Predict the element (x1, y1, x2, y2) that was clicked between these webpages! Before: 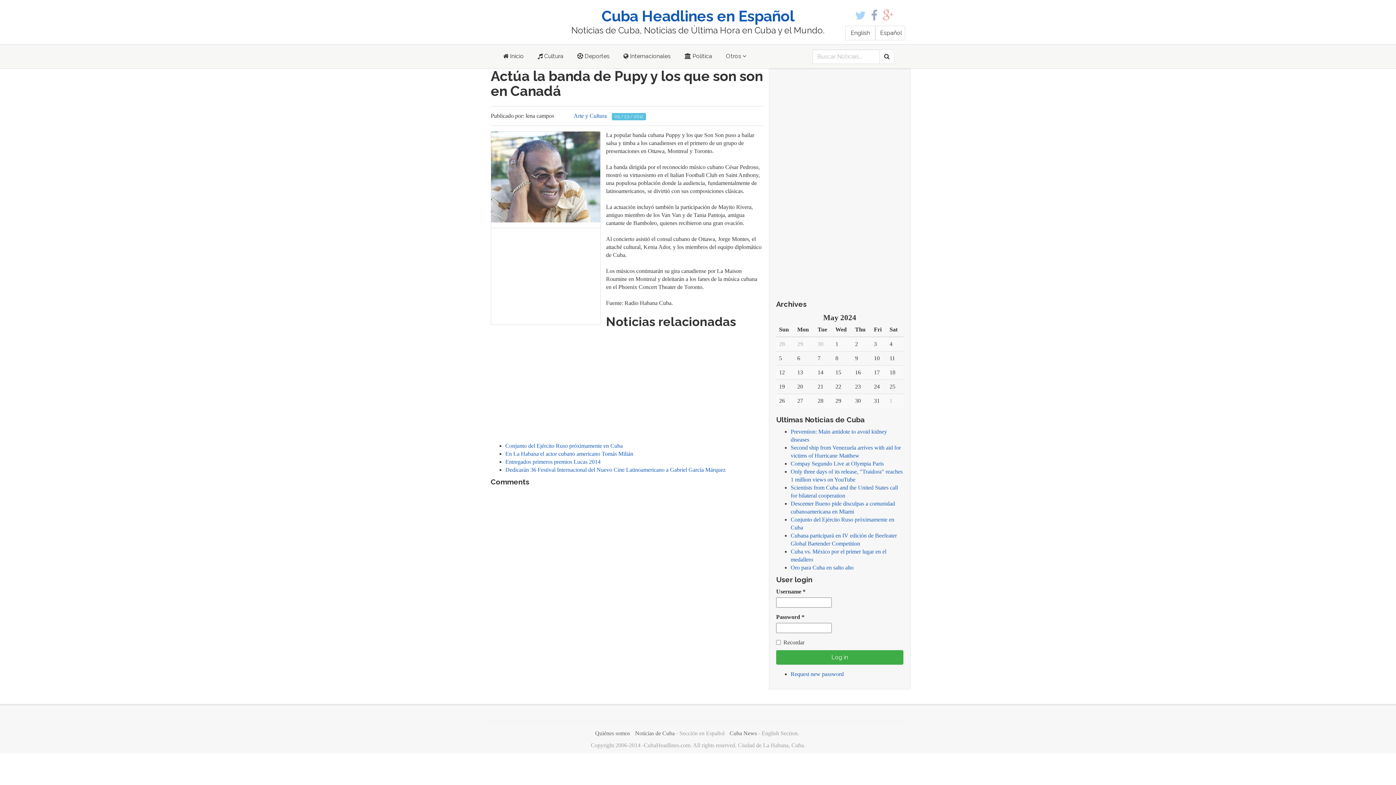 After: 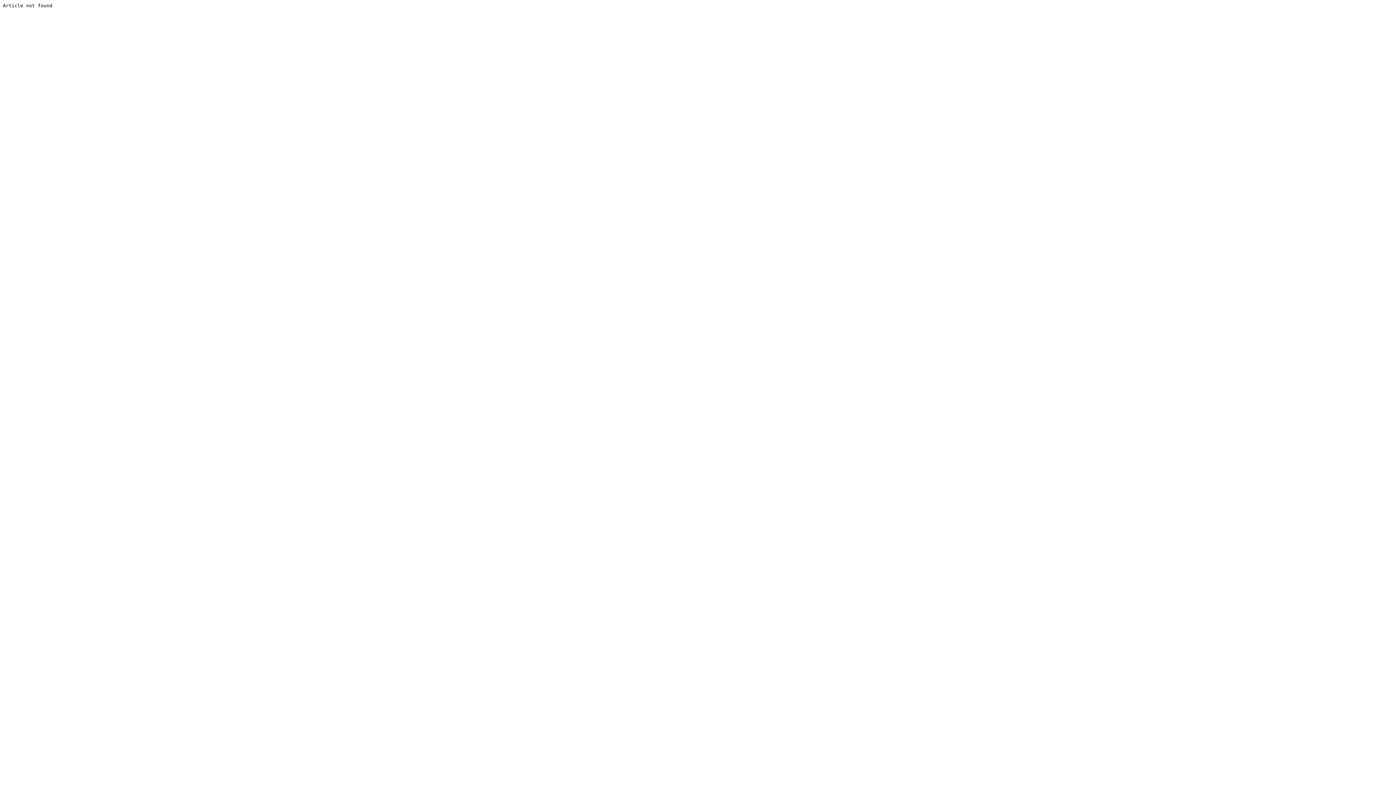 Action: bbox: (635, 730, 674, 736) label: Noticias de Cuba